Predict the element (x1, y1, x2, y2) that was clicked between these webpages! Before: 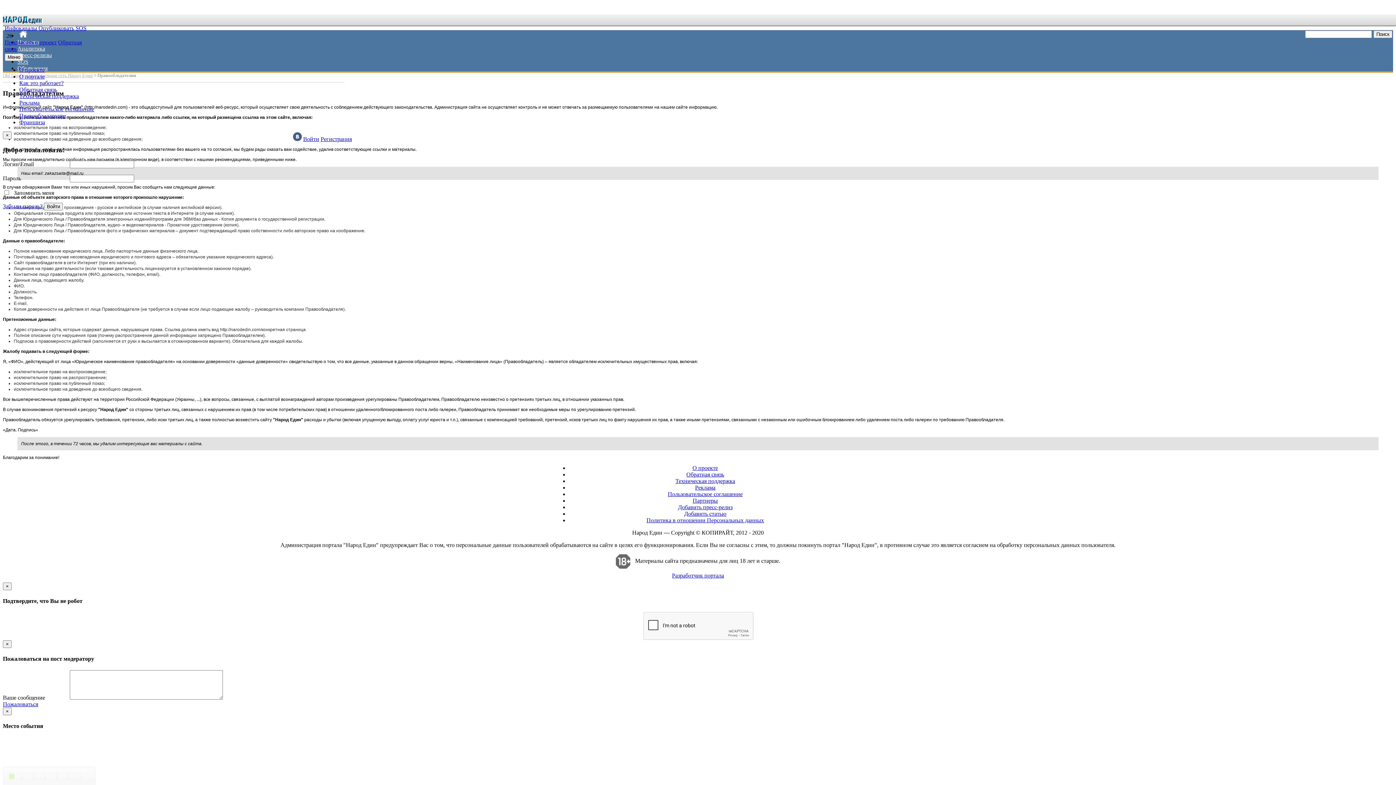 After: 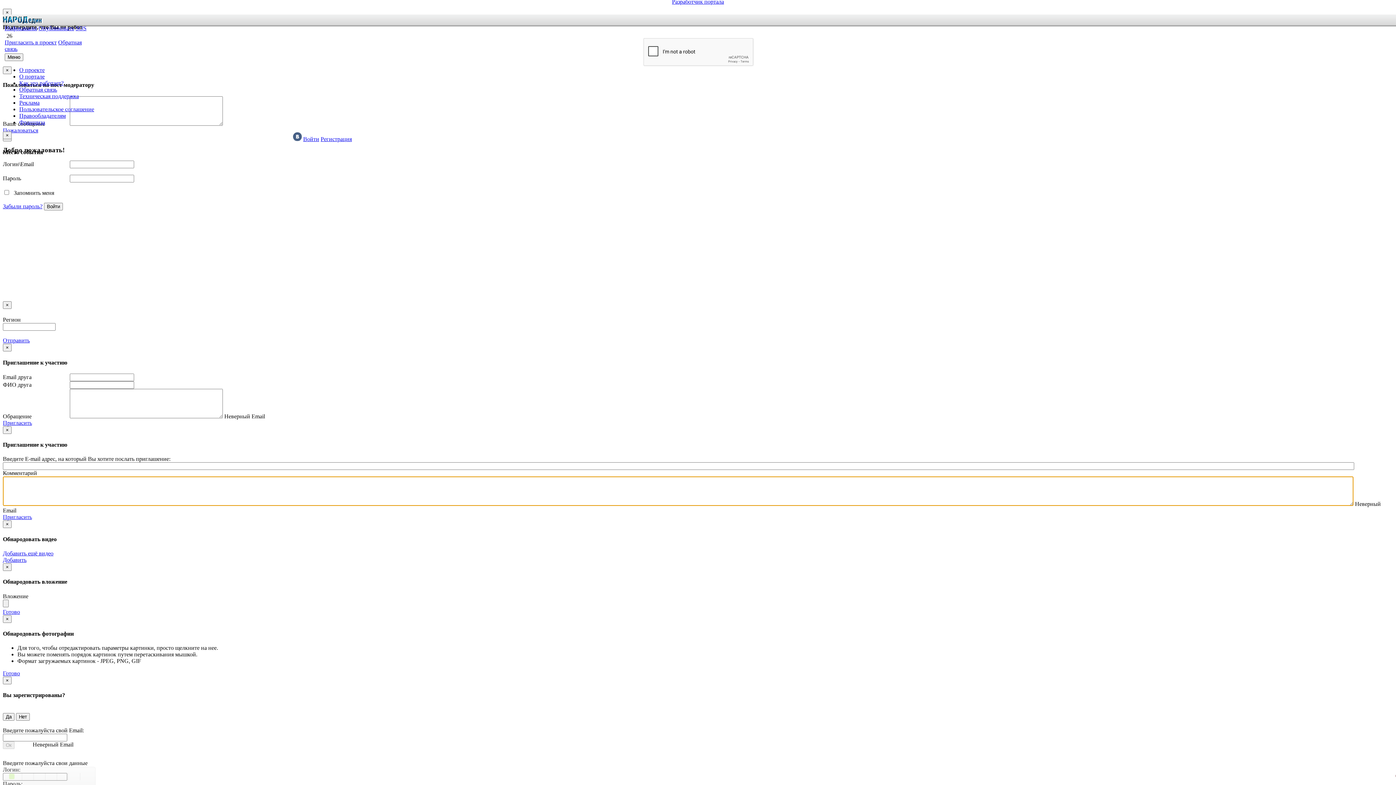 Action: bbox: (2, 701, 38, 707) label: Пожаловаться